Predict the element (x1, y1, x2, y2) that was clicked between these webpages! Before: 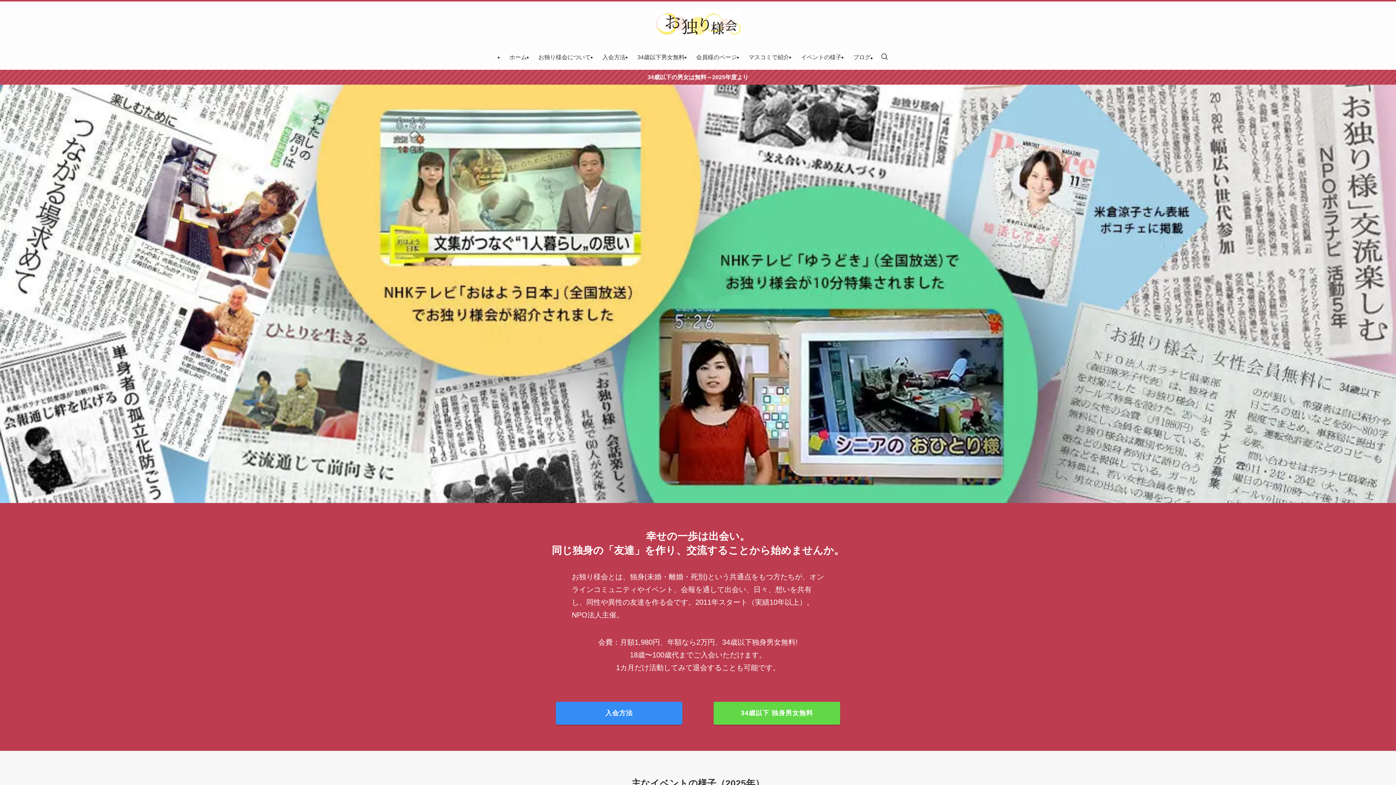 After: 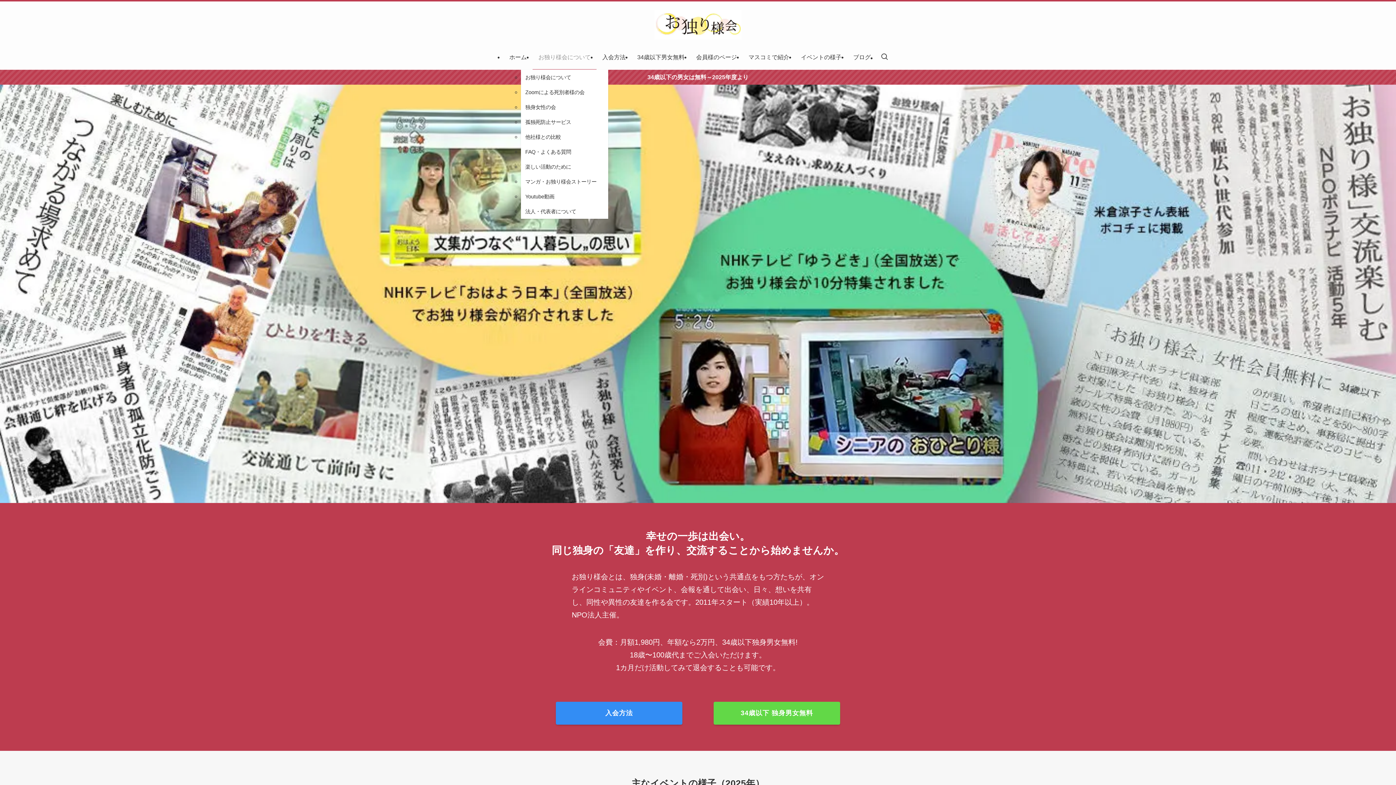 Action: bbox: (532, 45, 596, 69) label: お独り様会について